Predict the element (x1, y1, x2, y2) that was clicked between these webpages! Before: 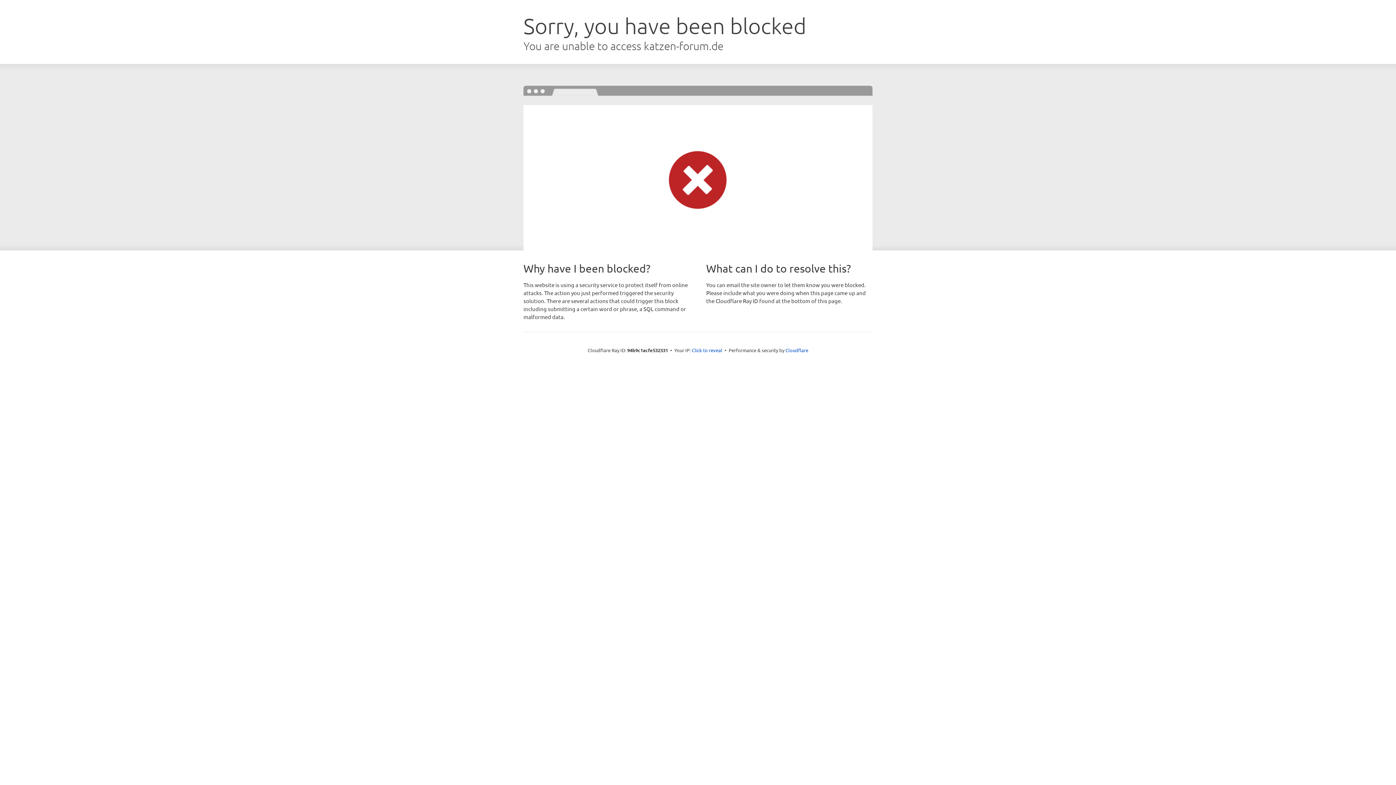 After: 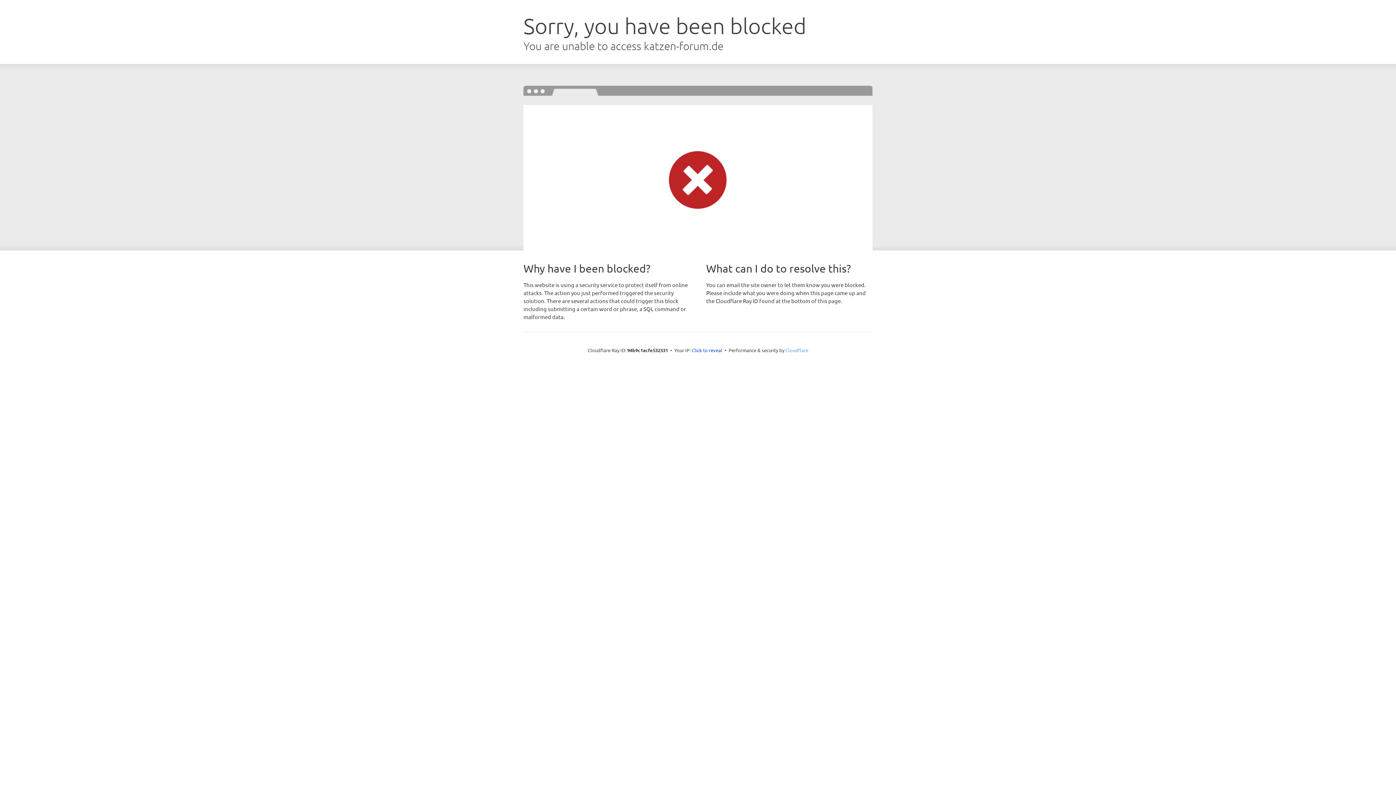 Action: bbox: (785, 347, 808, 353) label: Cloudflare